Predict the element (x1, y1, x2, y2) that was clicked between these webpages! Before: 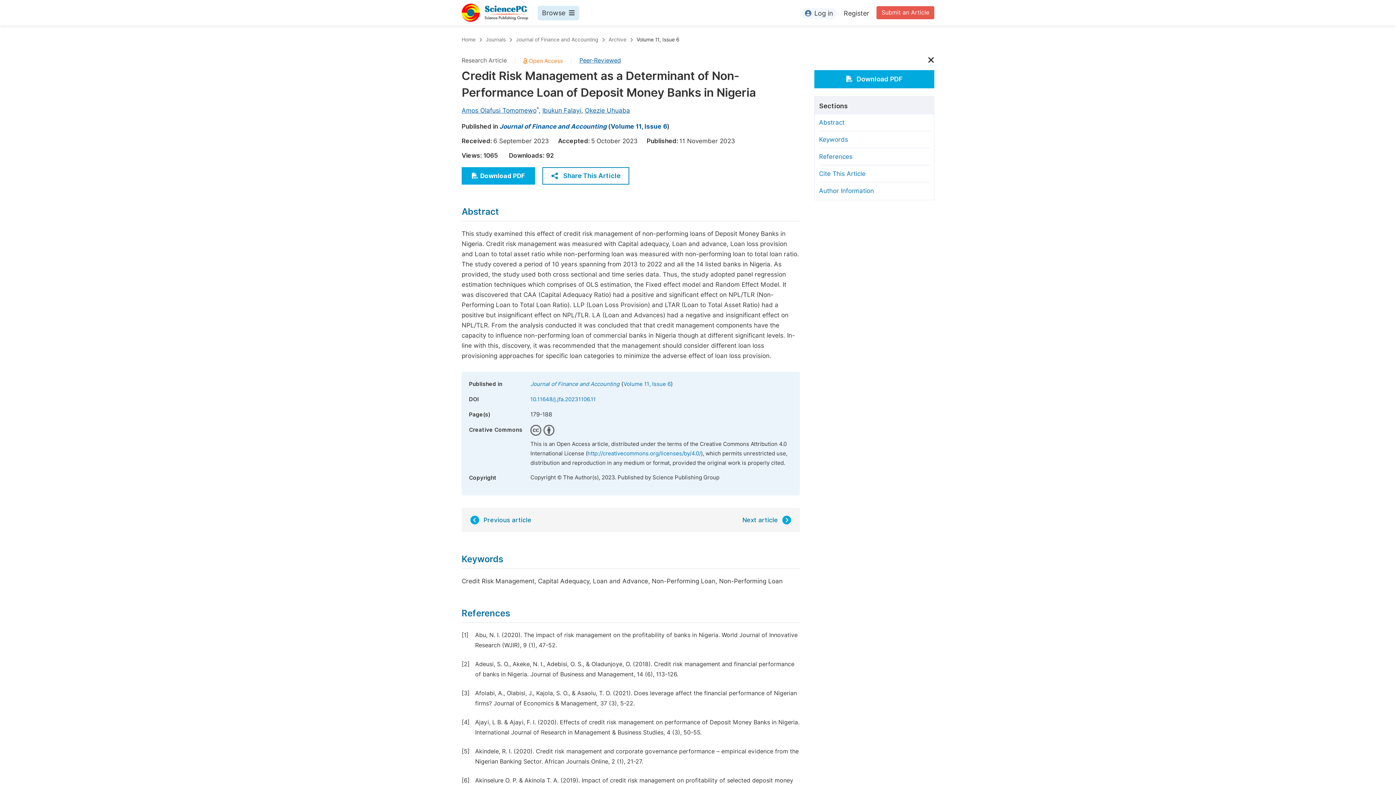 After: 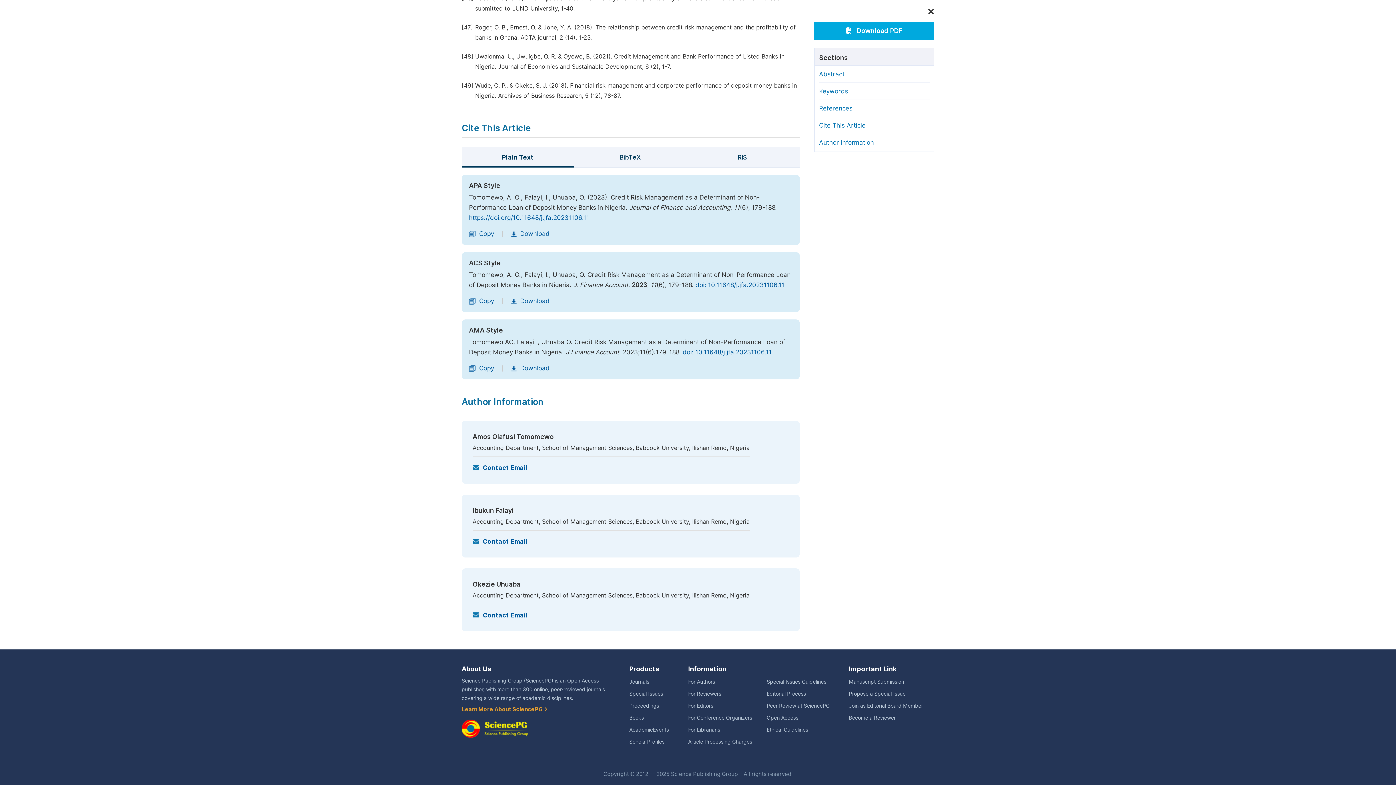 Action: label: Author Information bbox: (819, 185, 874, 196)